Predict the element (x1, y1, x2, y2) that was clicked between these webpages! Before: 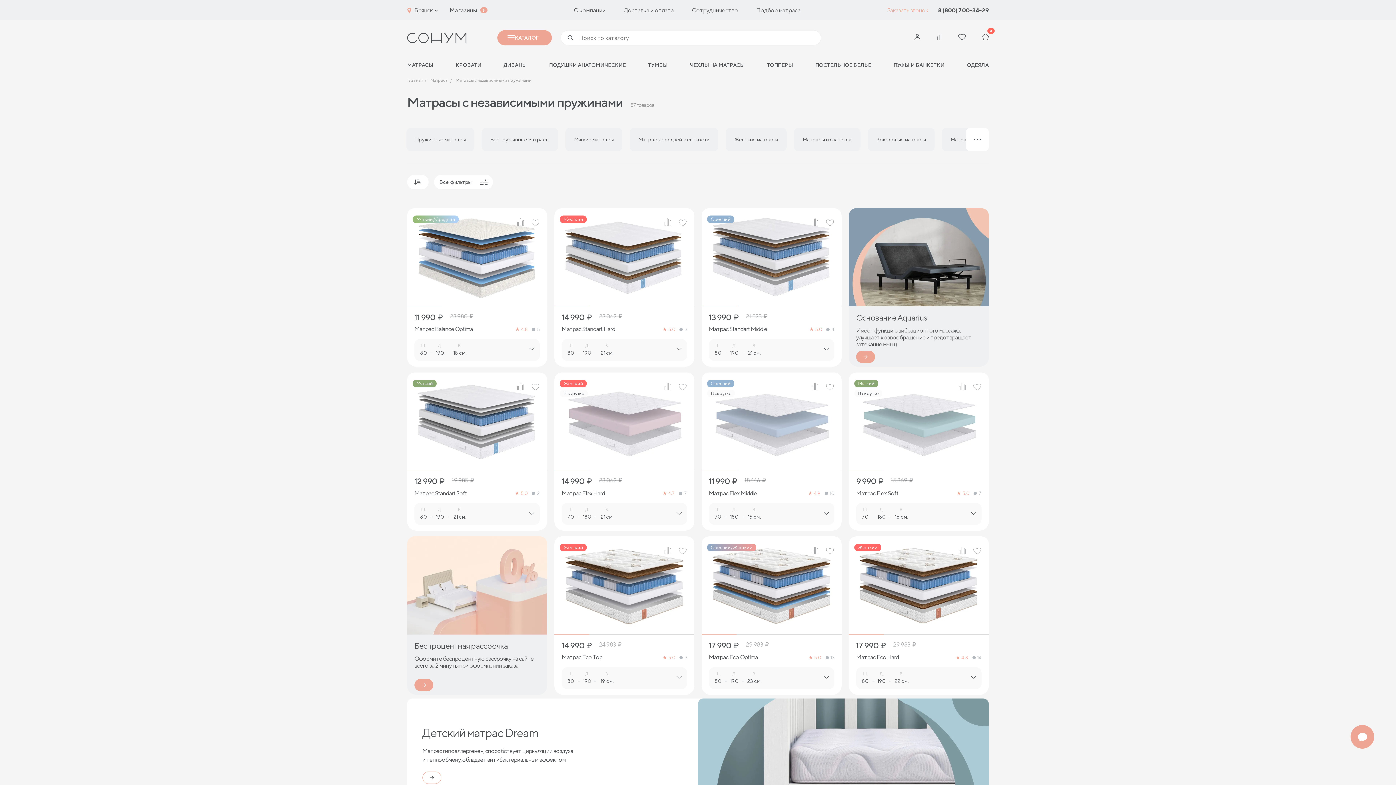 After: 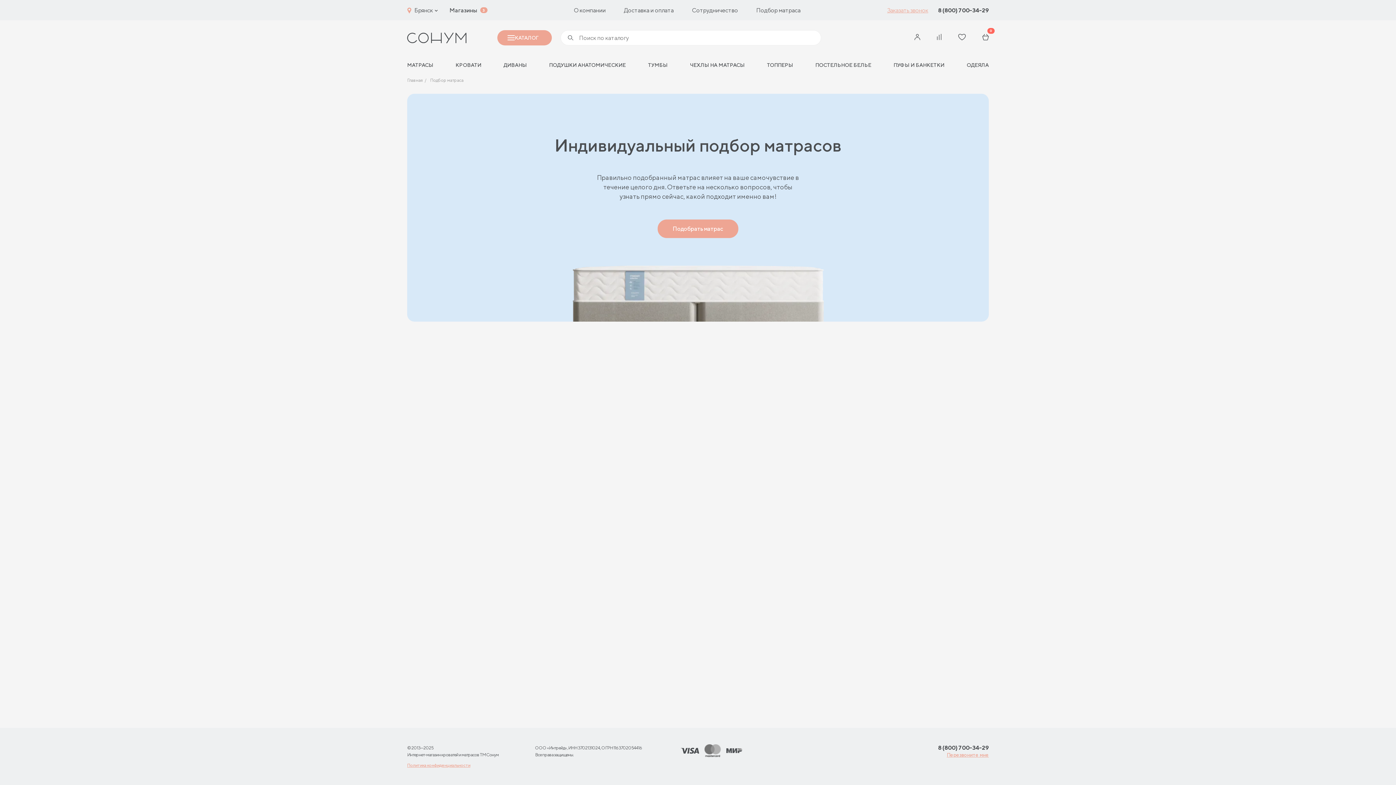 Action: label: Подбор матраса bbox: (756, 6, 800, 13)